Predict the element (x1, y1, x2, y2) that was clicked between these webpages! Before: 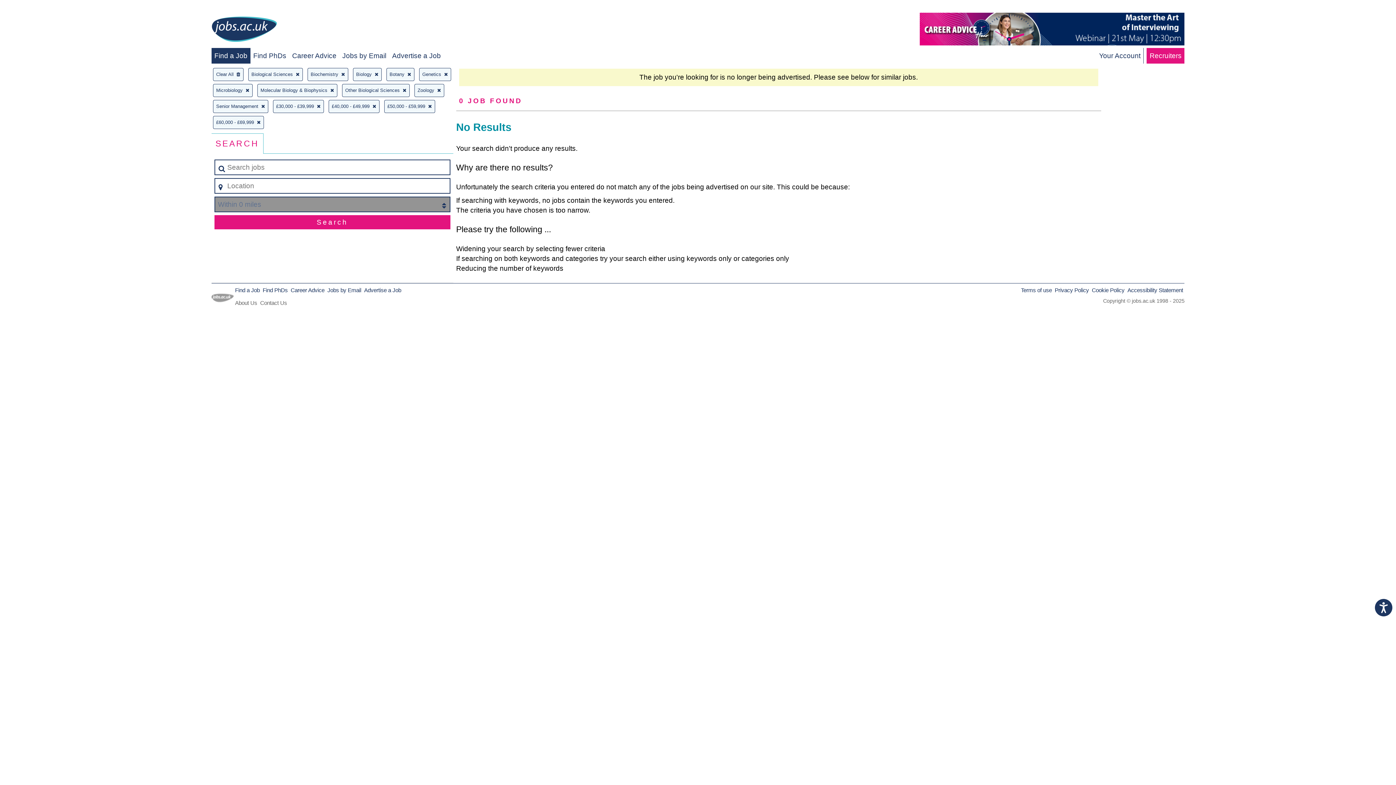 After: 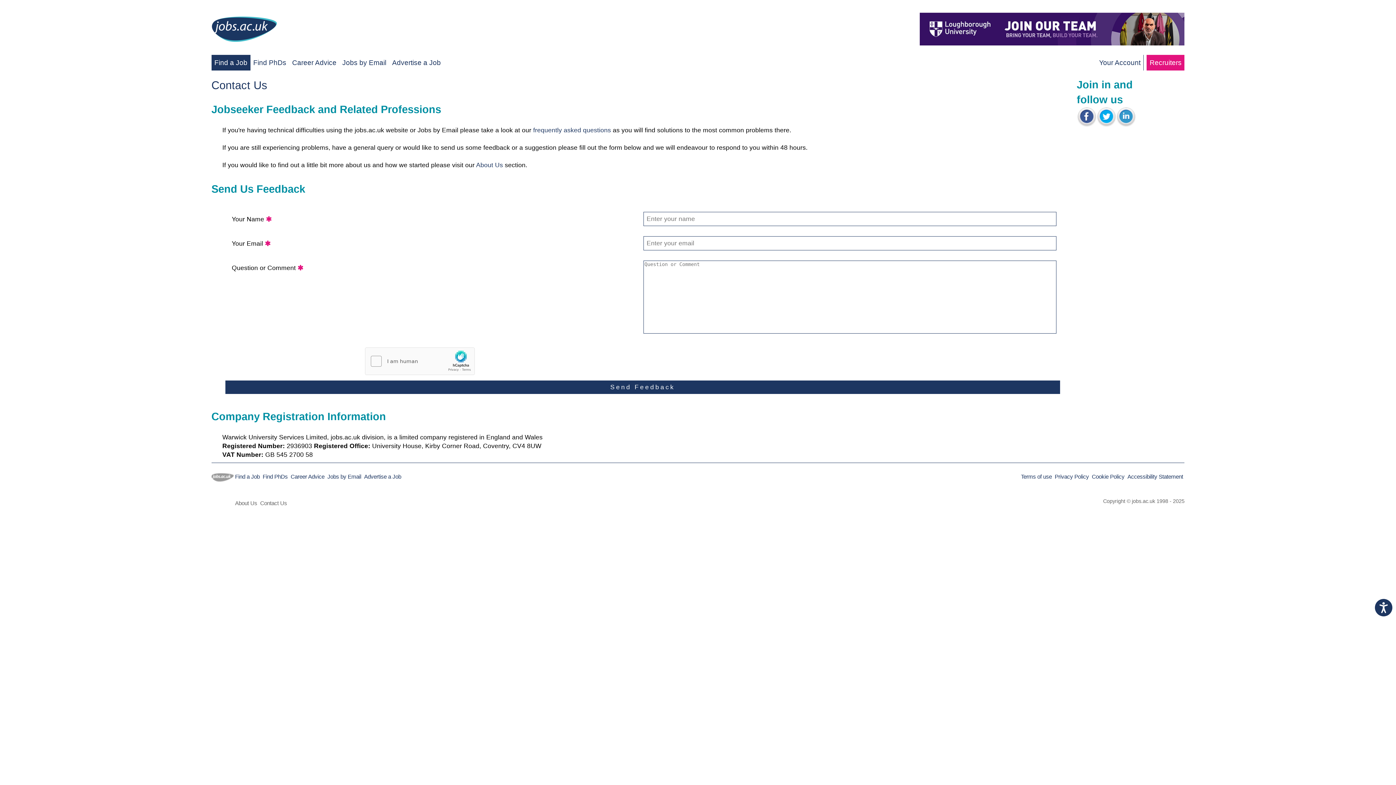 Action: bbox: (260, 299, 287, 306) label: Contact Us